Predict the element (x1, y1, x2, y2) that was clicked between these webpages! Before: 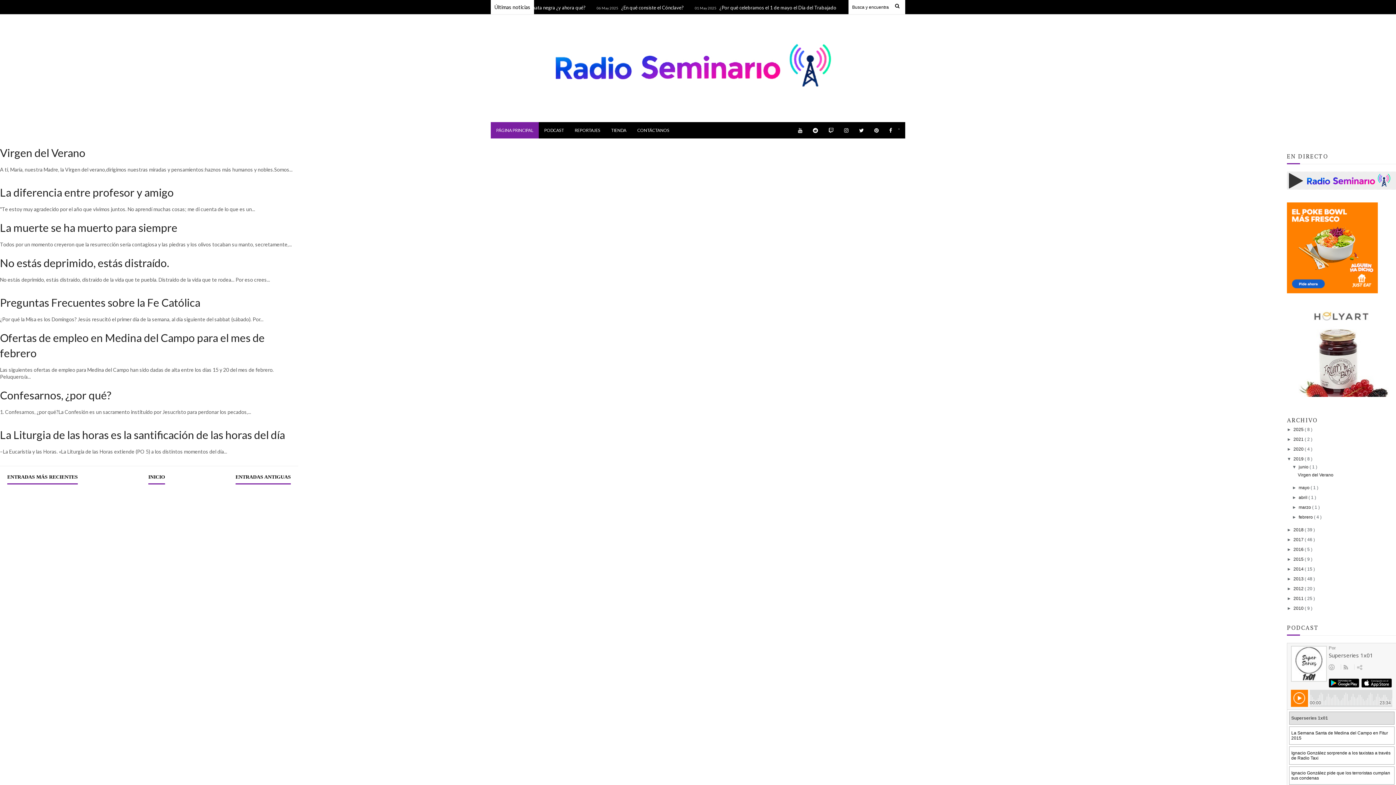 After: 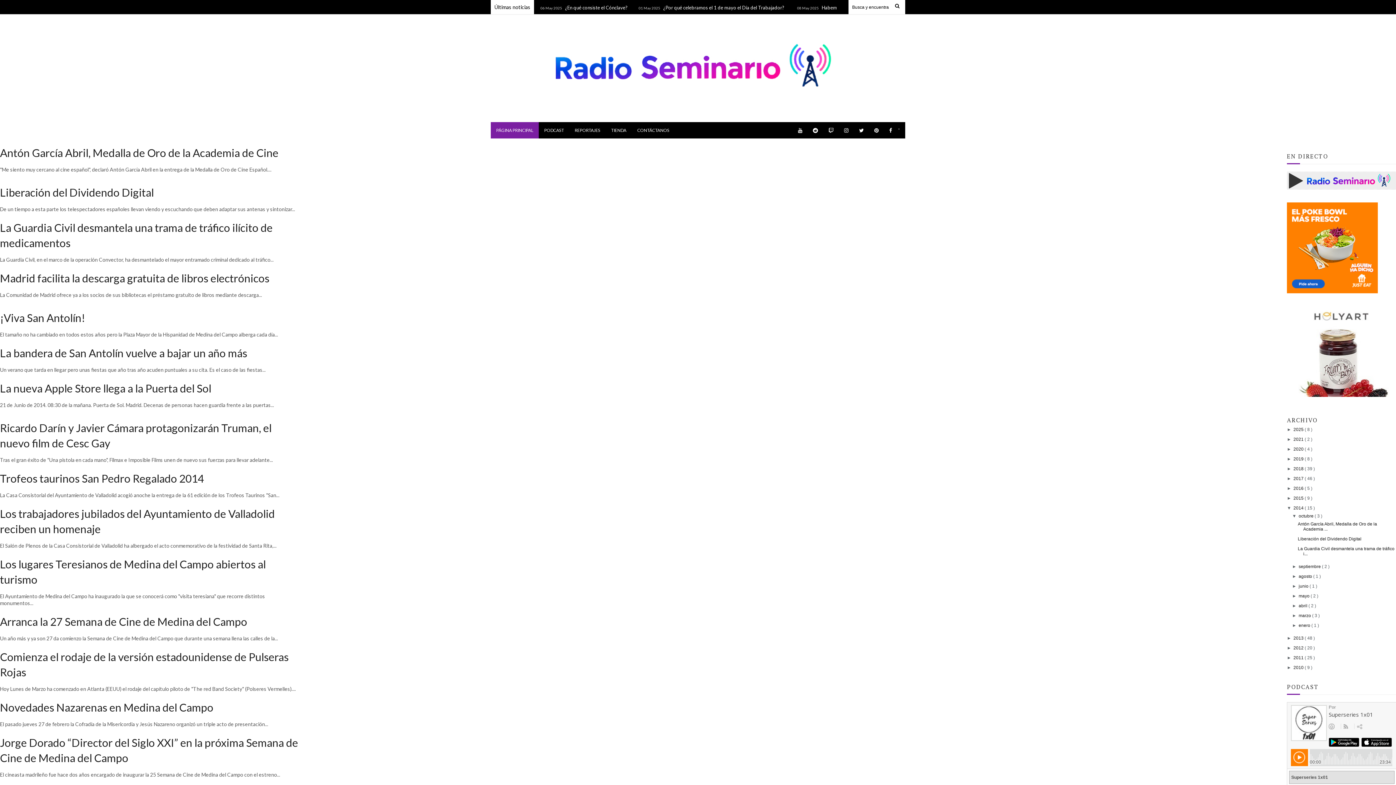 Action: label: 2014  bbox: (1293, 566, 1305, 572)